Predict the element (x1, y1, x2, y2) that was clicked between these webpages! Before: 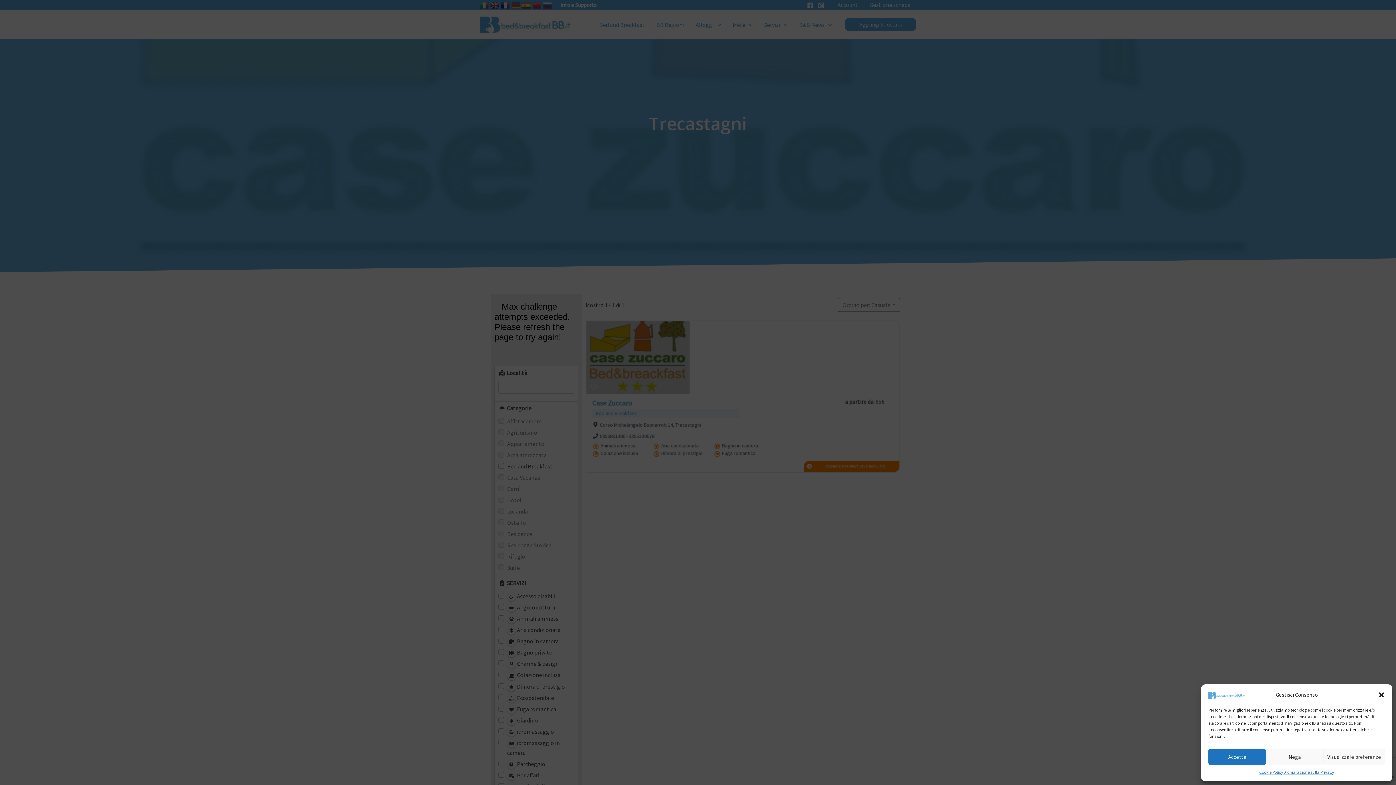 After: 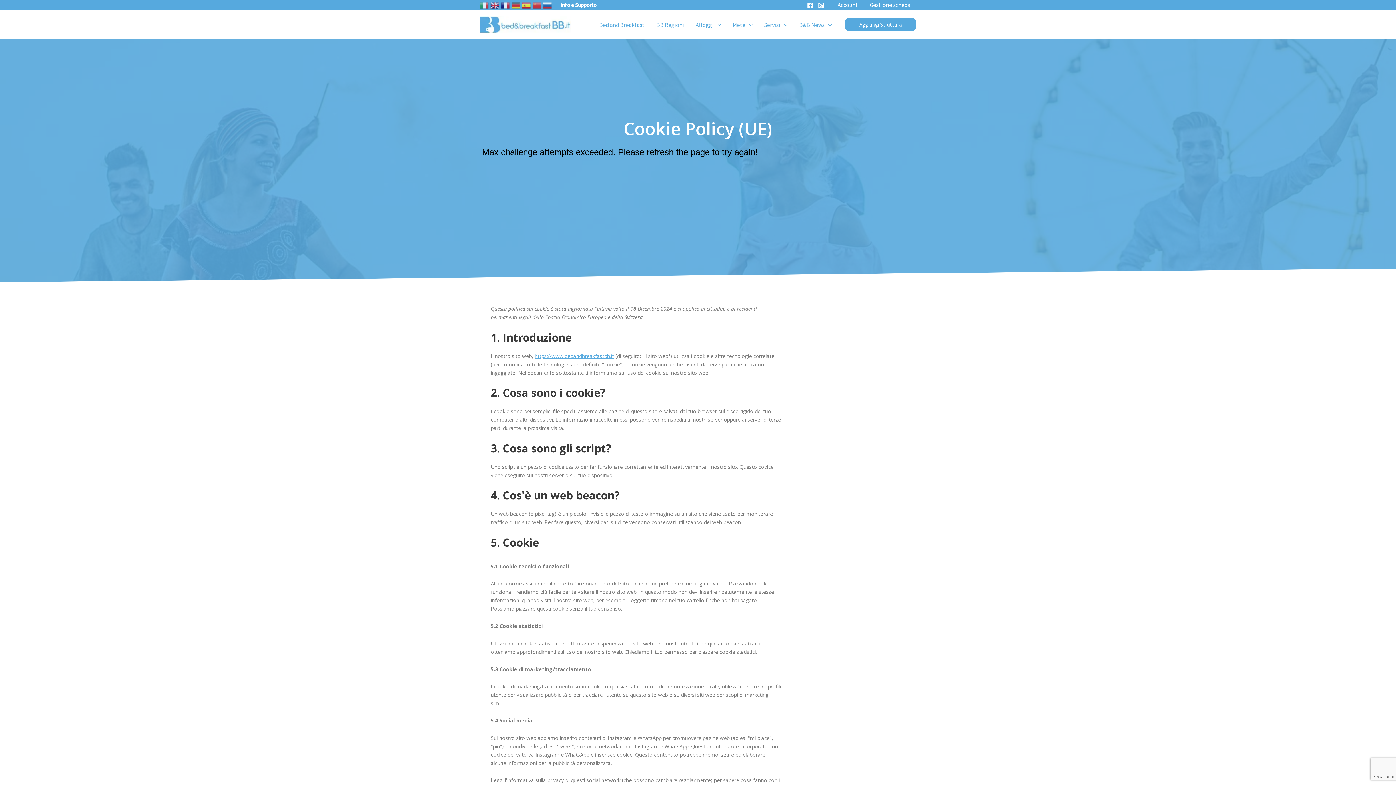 Action: bbox: (1259, 769, 1283, 776) label: Cookie Policy